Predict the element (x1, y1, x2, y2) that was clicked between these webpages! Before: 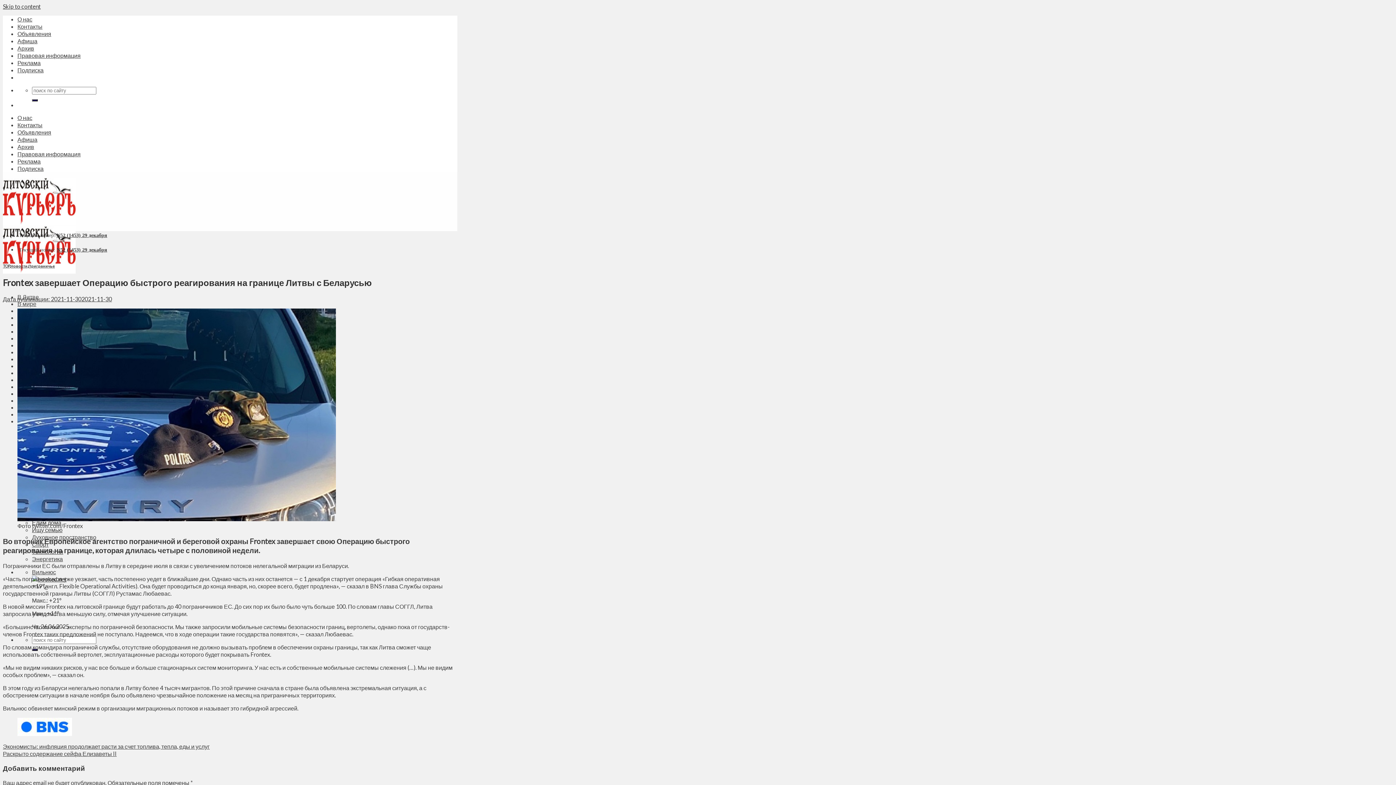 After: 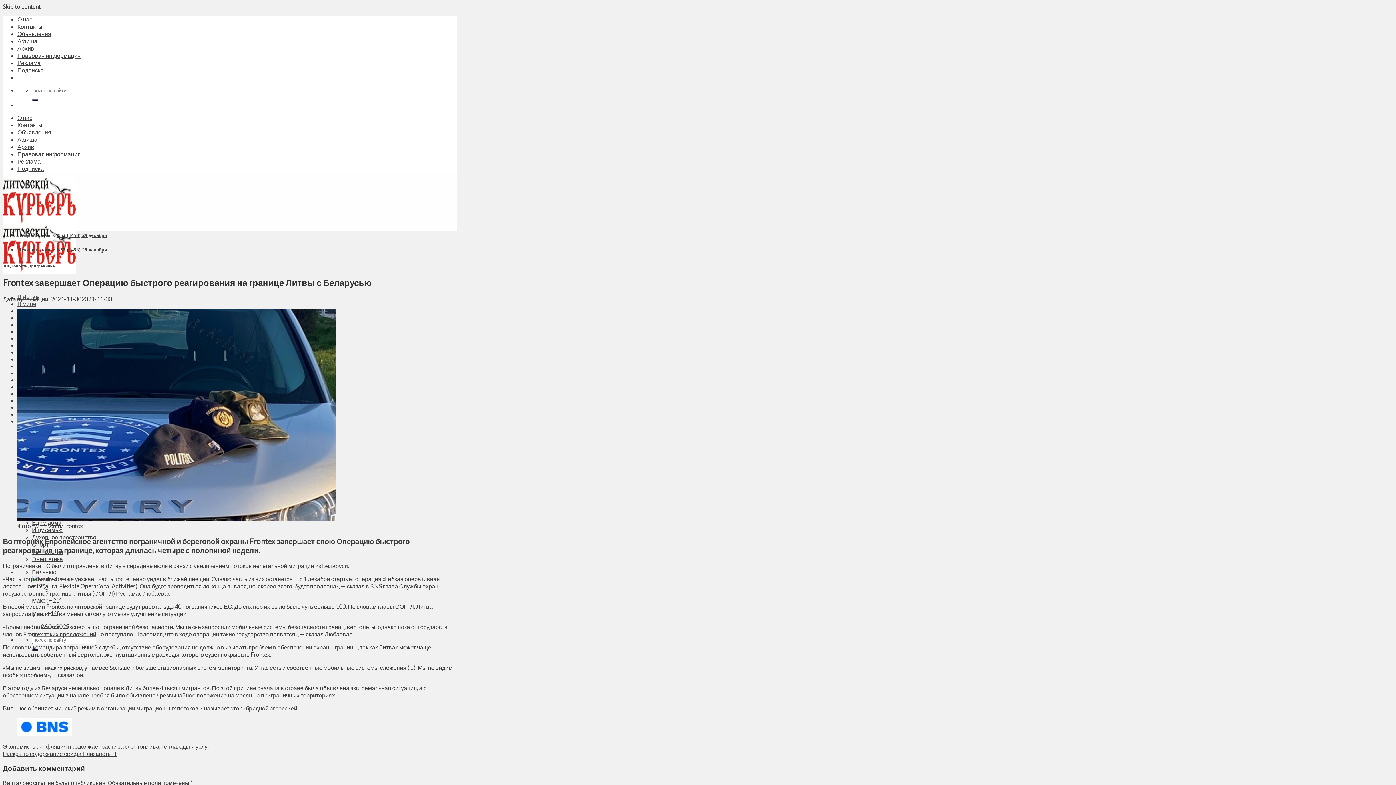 Action: bbox: (2, 295, 112, 302) label: Дата публикации: 2021-11-302021-11-30